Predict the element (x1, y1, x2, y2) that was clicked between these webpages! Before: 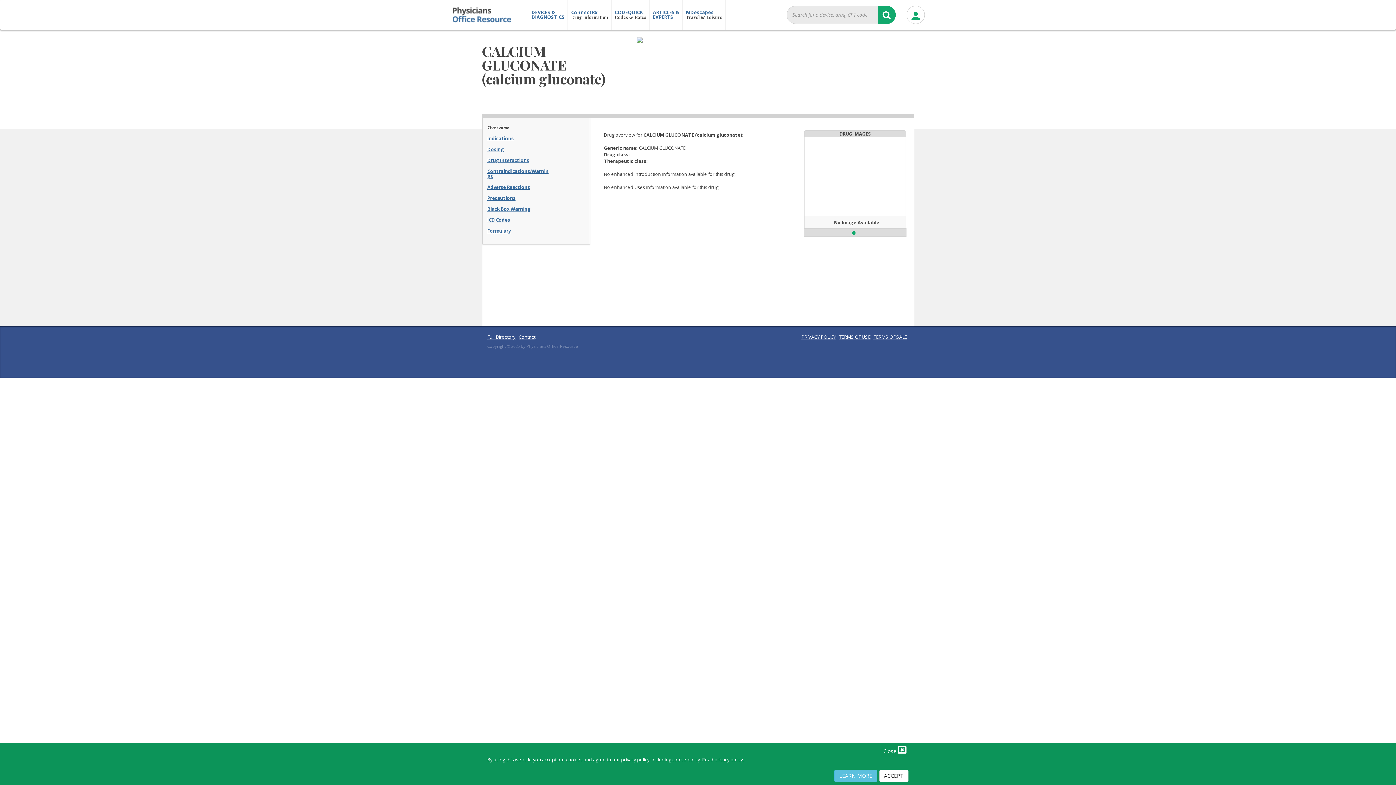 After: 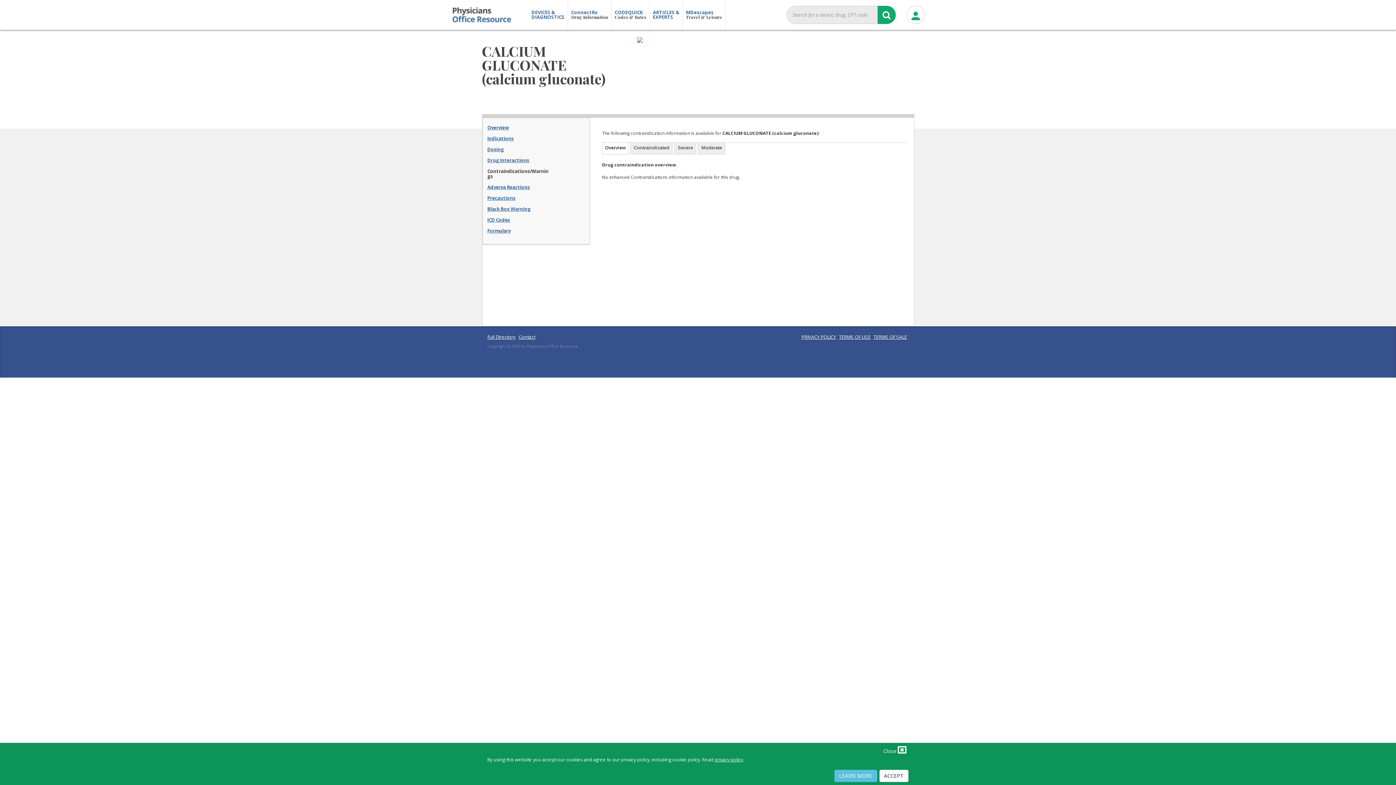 Action: bbox: (483, 167, 552, 178) label: Contraindications/Warnings